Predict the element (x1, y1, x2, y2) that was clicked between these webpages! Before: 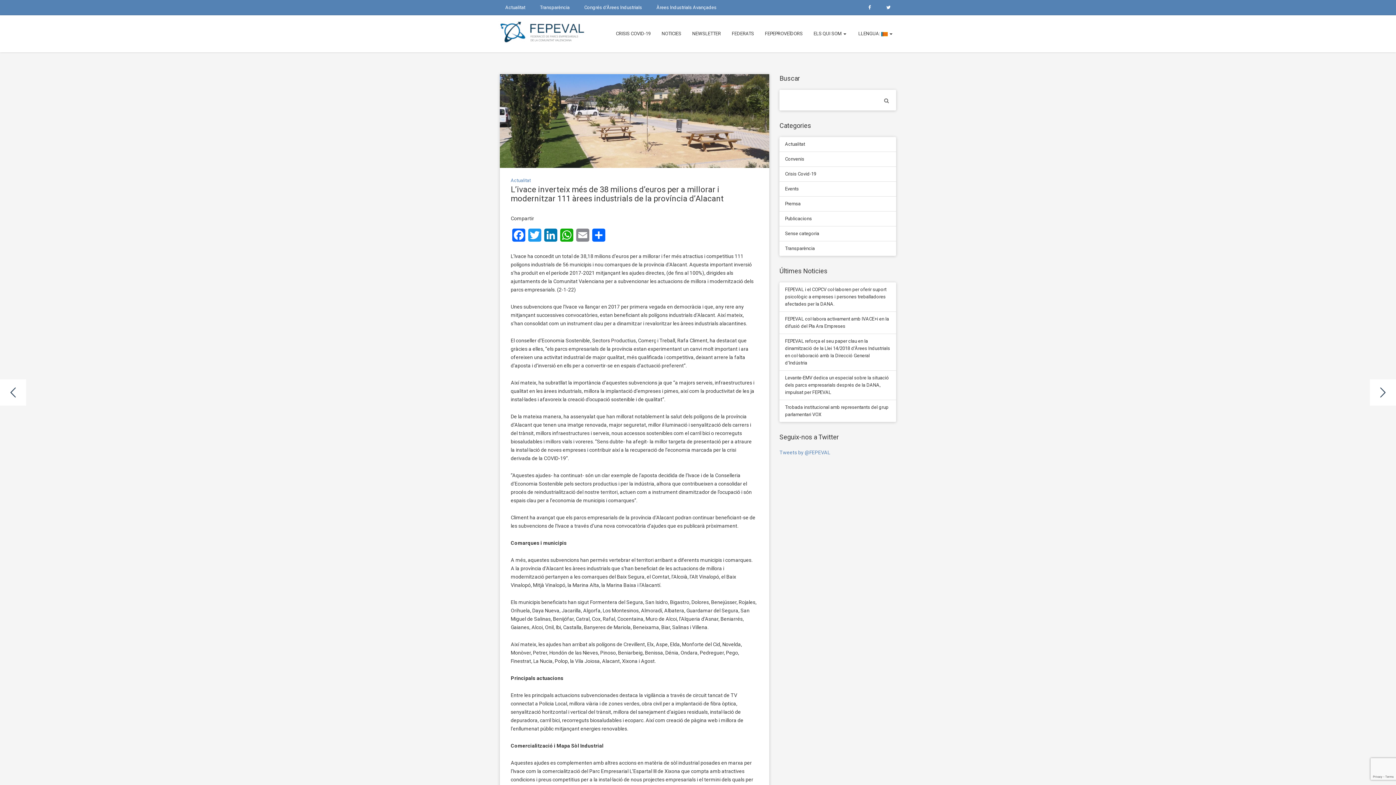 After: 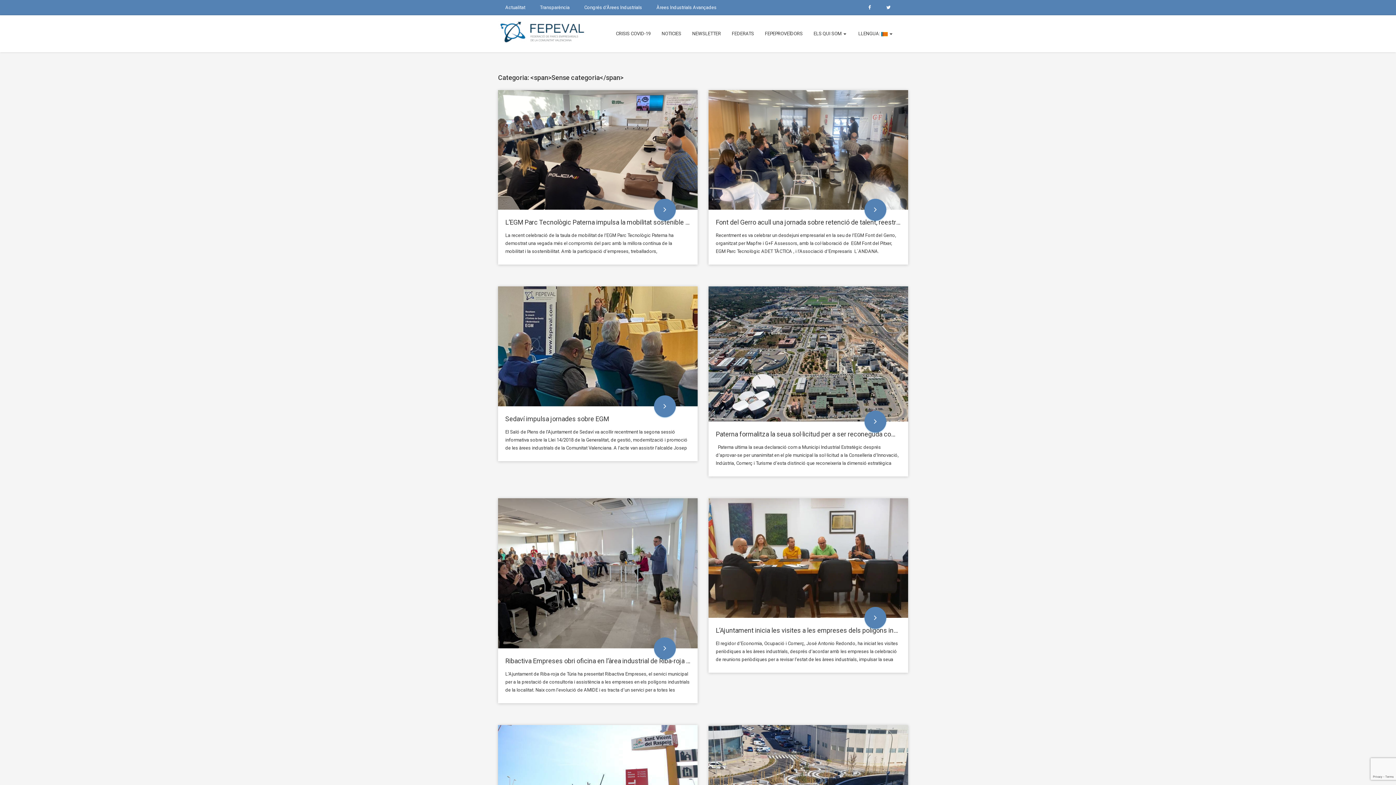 Action: bbox: (779, 226, 896, 241) label: Sense categoria